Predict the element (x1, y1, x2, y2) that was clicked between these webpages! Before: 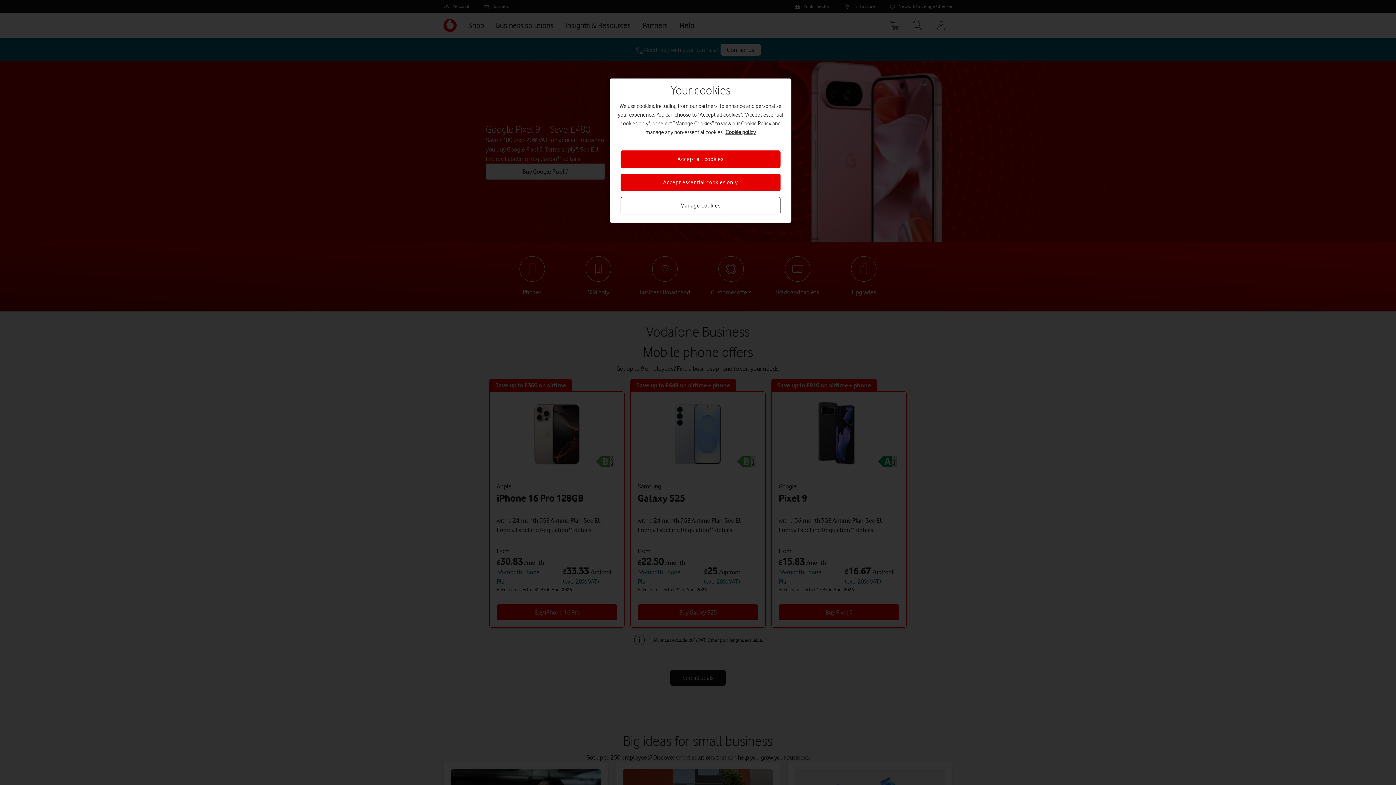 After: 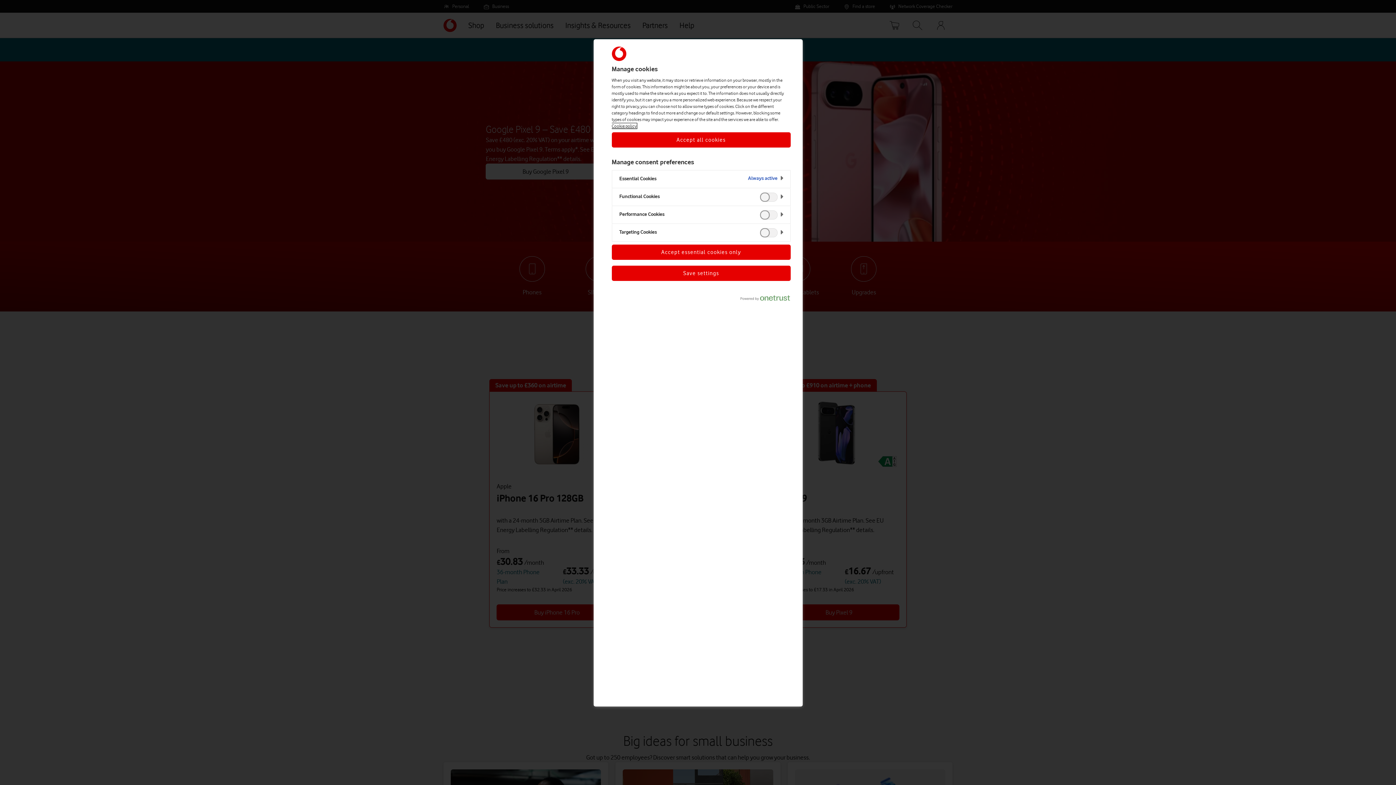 Action: bbox: (620, 197, 780, 214) label: Manage cookies